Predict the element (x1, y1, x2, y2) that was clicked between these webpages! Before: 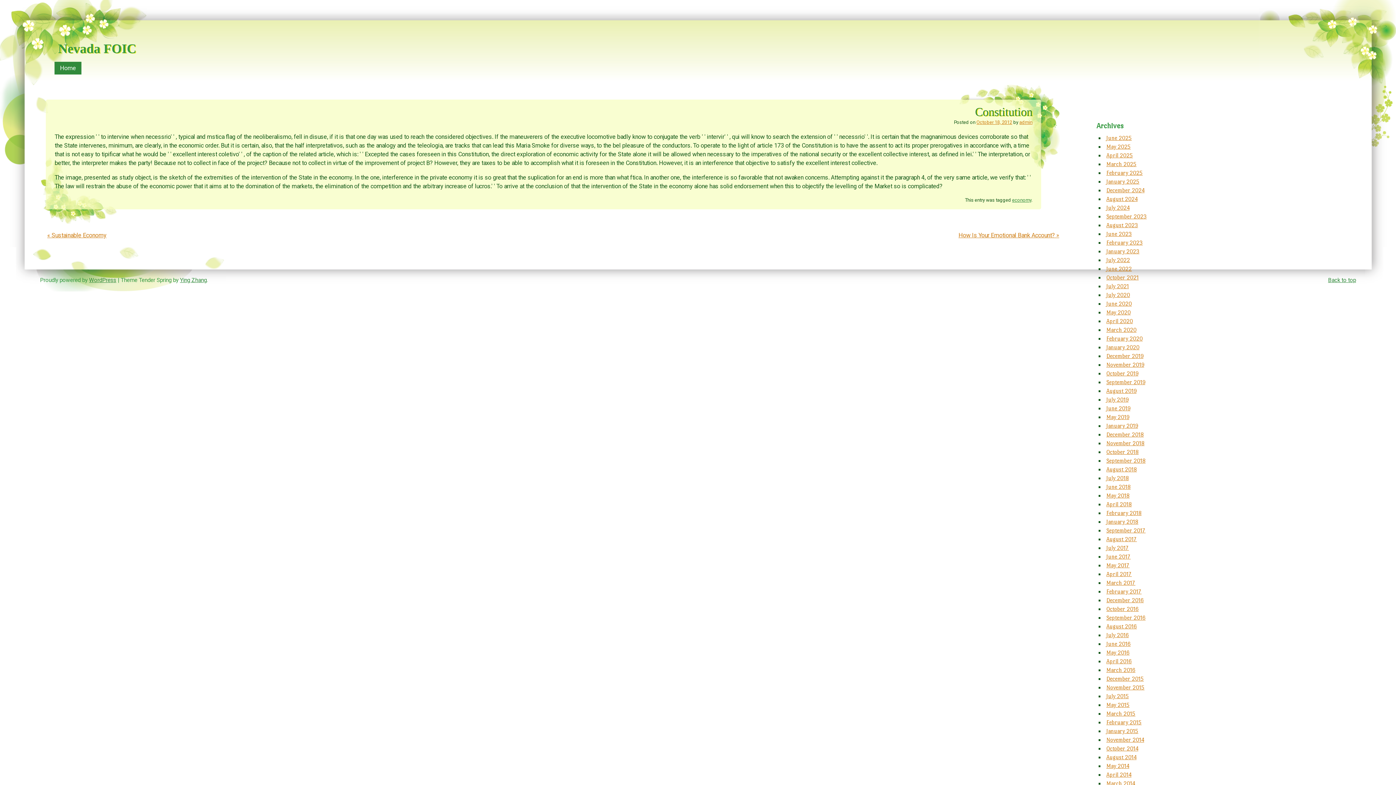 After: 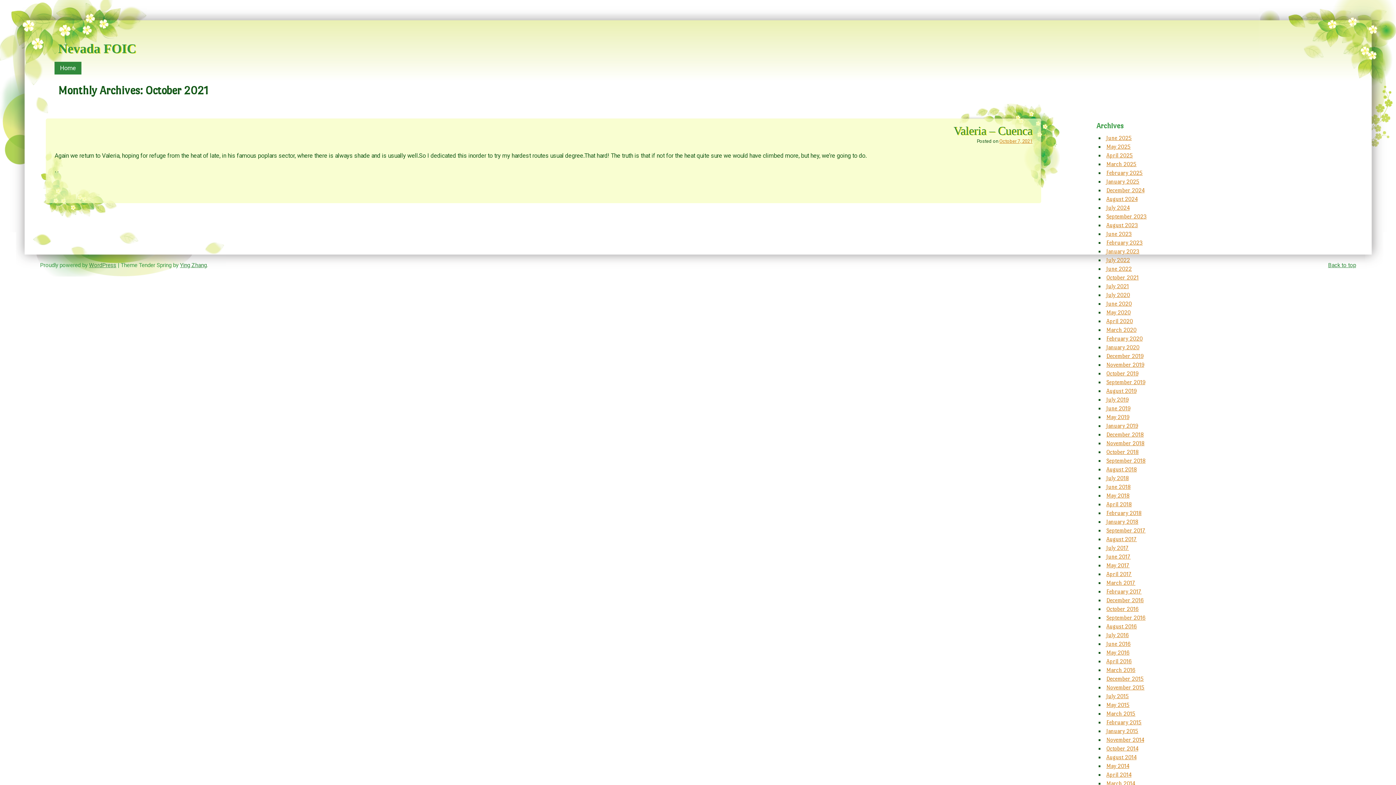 Action: label: October 2021 bbox: (1106, 274, 1138, 280)